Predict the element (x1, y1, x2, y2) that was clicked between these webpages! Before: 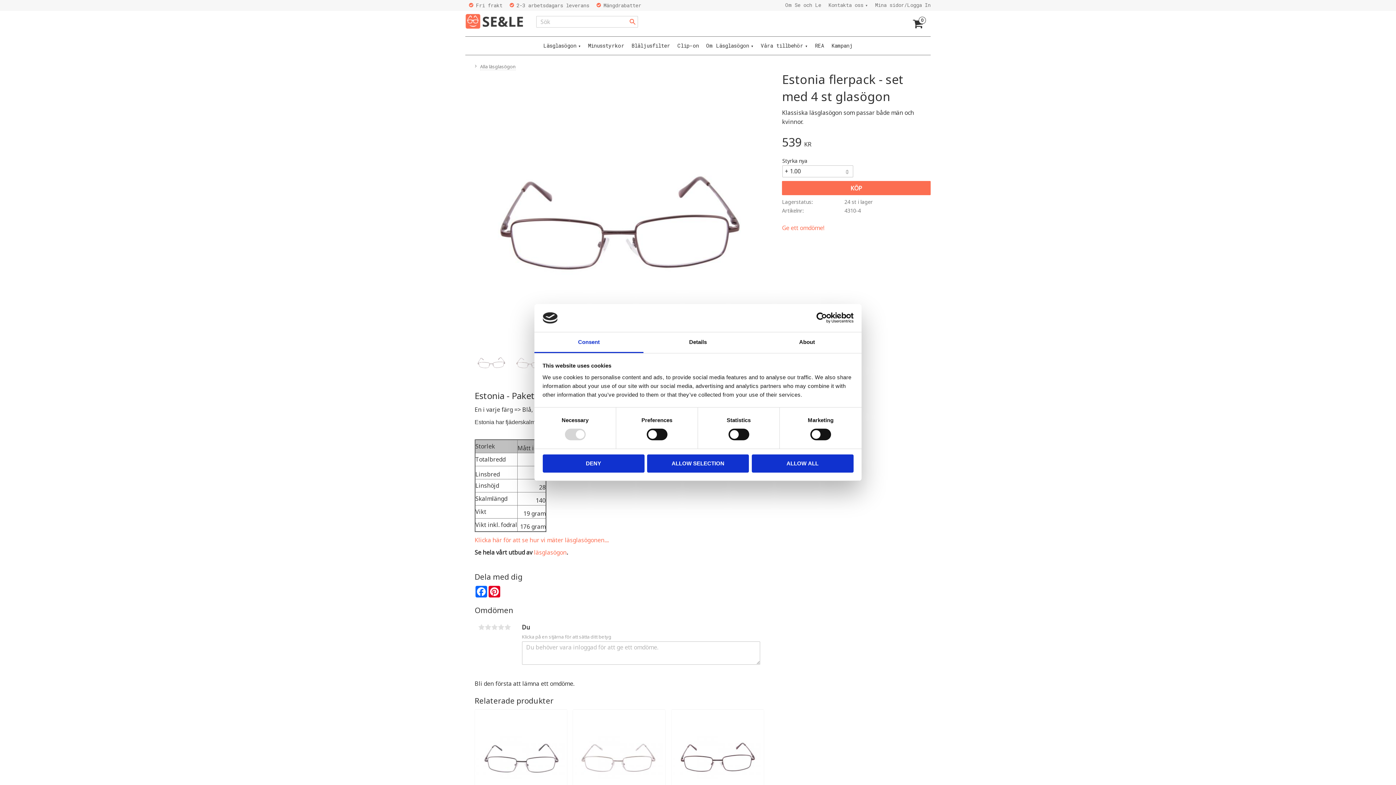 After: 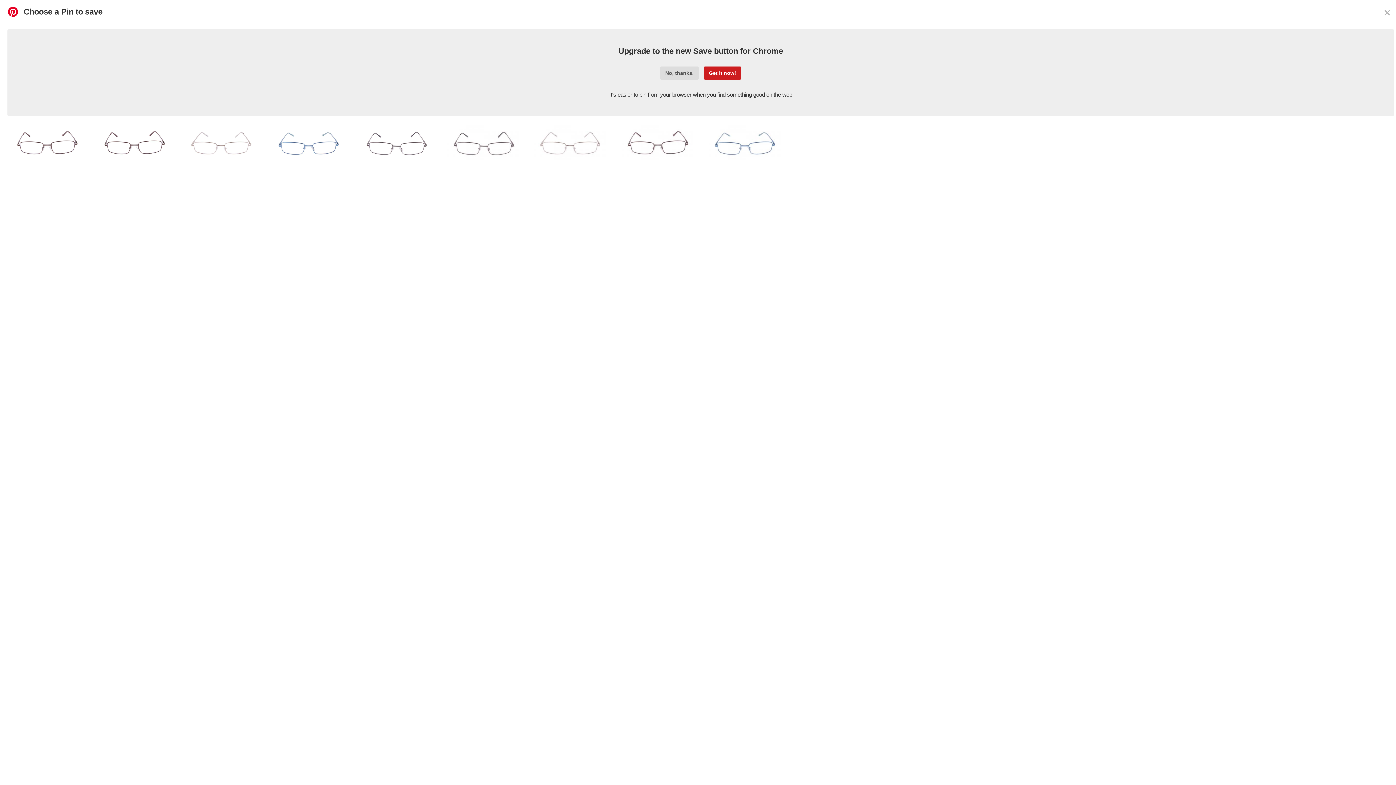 Action: bbox: (487, 586, 500, 597) label: Pinterest